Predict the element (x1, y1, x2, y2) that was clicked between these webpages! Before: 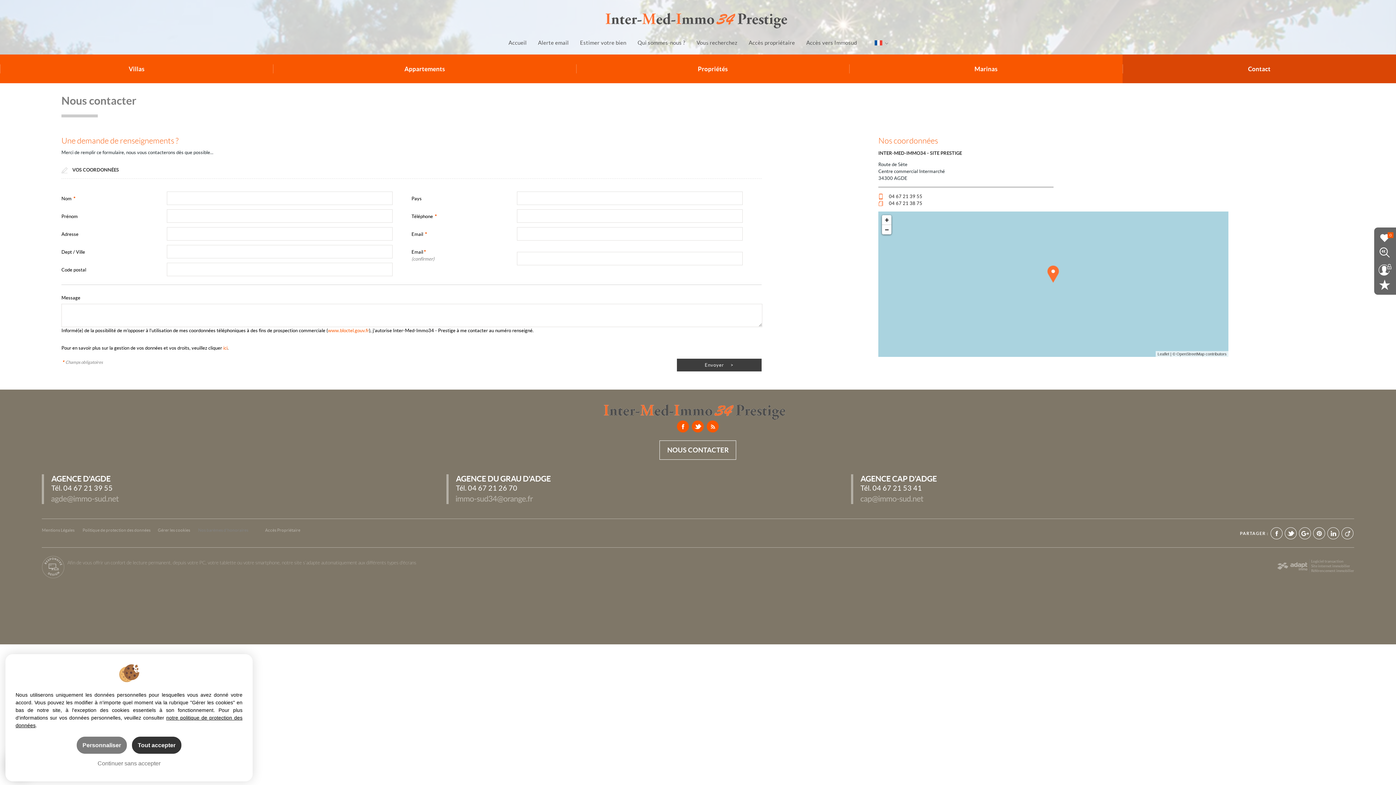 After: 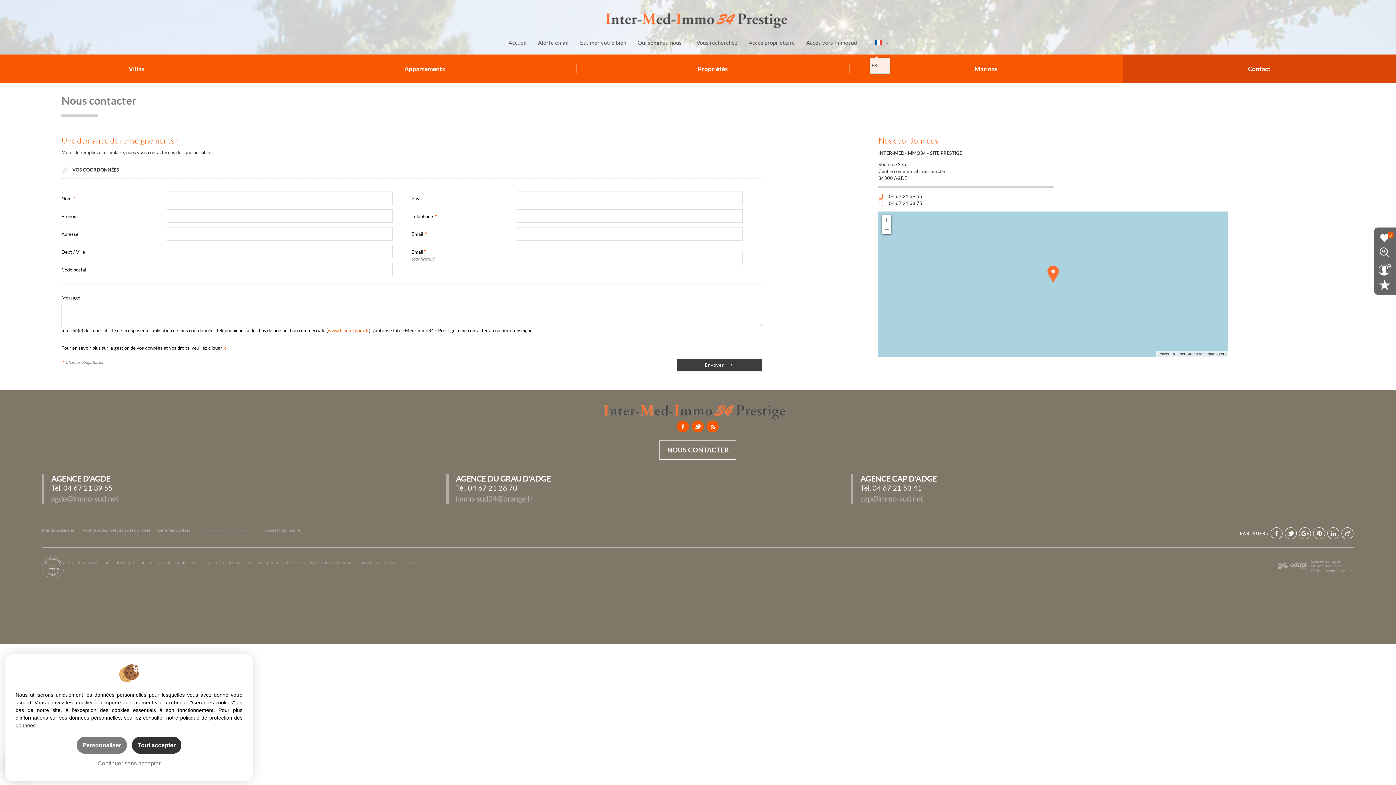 Action: bbox: (873, 39, 888, 46)